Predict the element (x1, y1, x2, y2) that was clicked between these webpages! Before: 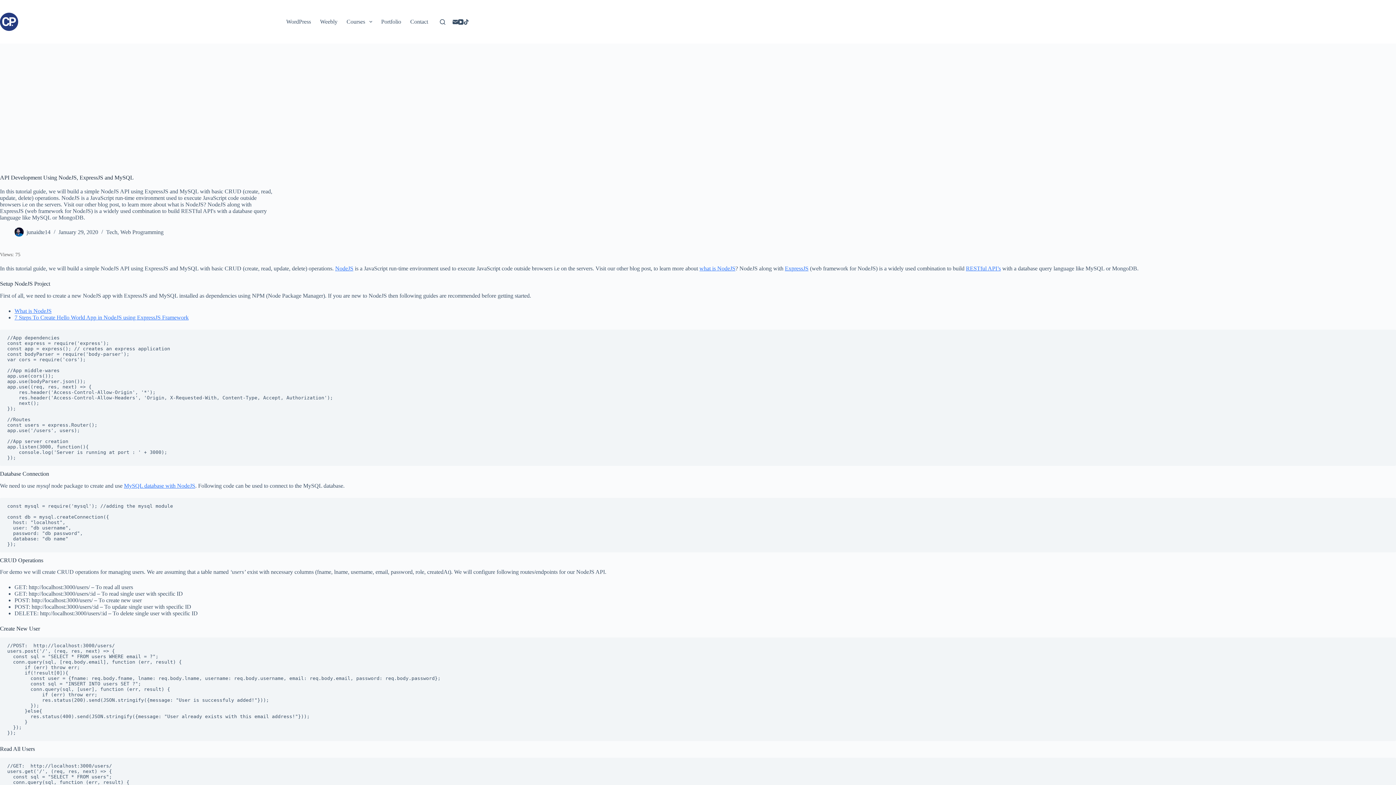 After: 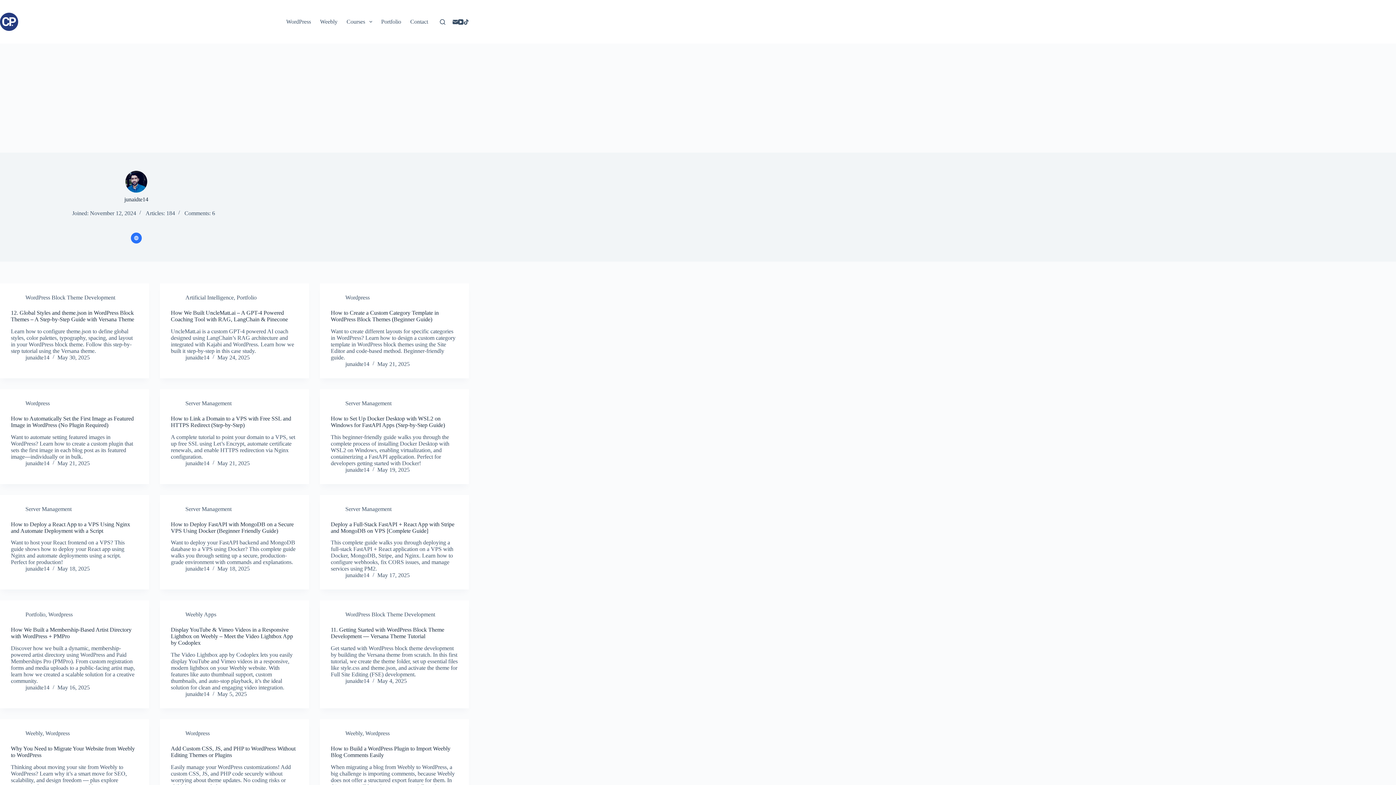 Action: bbox: (26, 229, 50, 235) label: junaidte14